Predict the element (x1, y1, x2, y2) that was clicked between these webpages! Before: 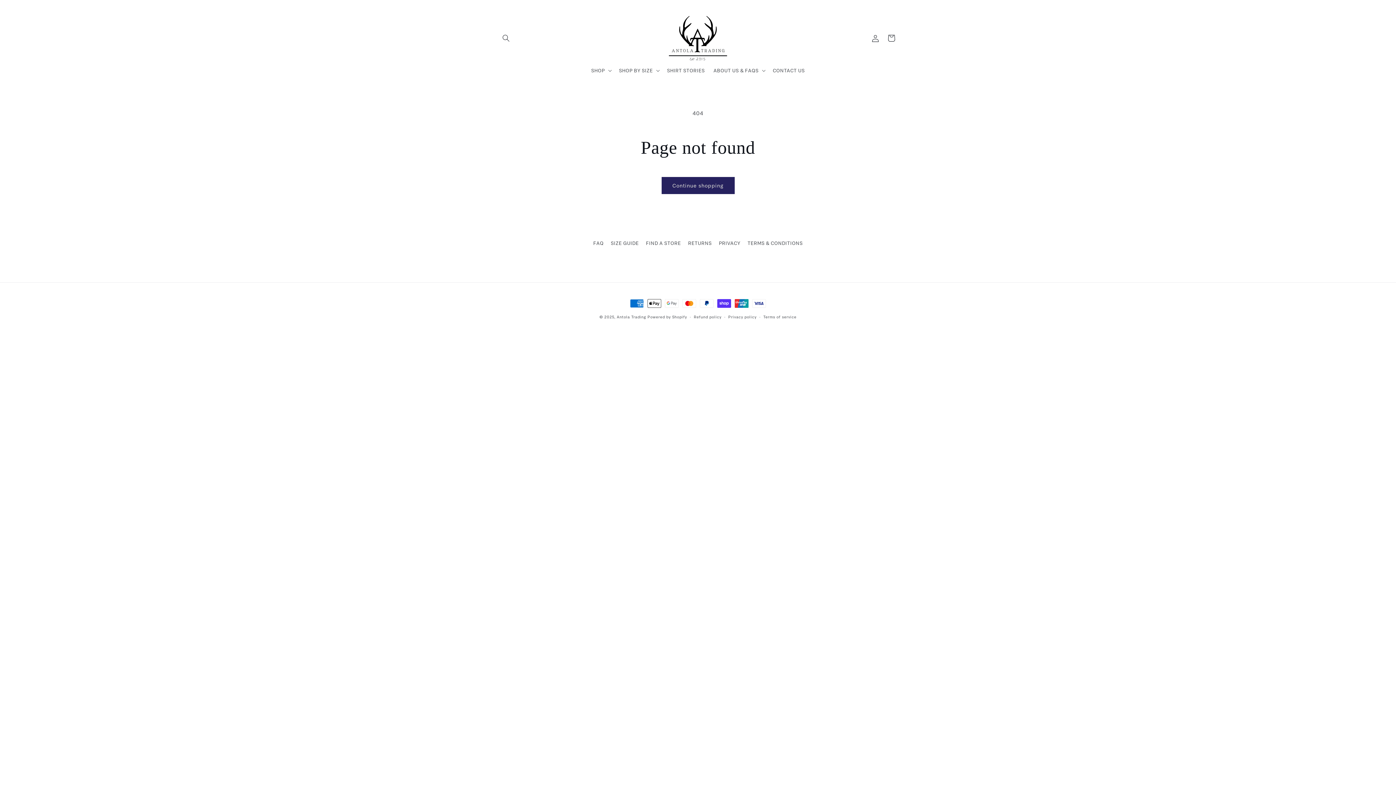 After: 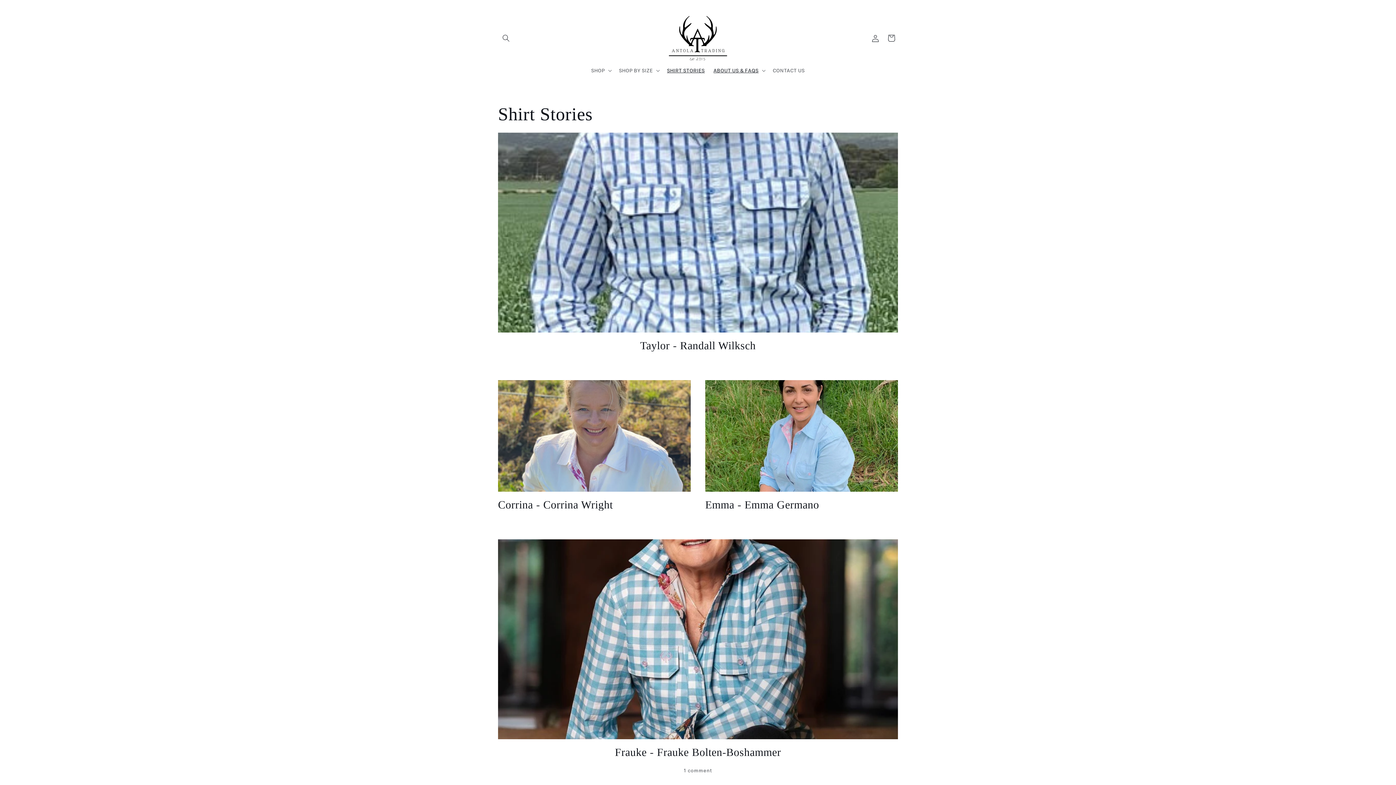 Action: label: SHIRT STORIES bbox: (662, 62, 709, 78)